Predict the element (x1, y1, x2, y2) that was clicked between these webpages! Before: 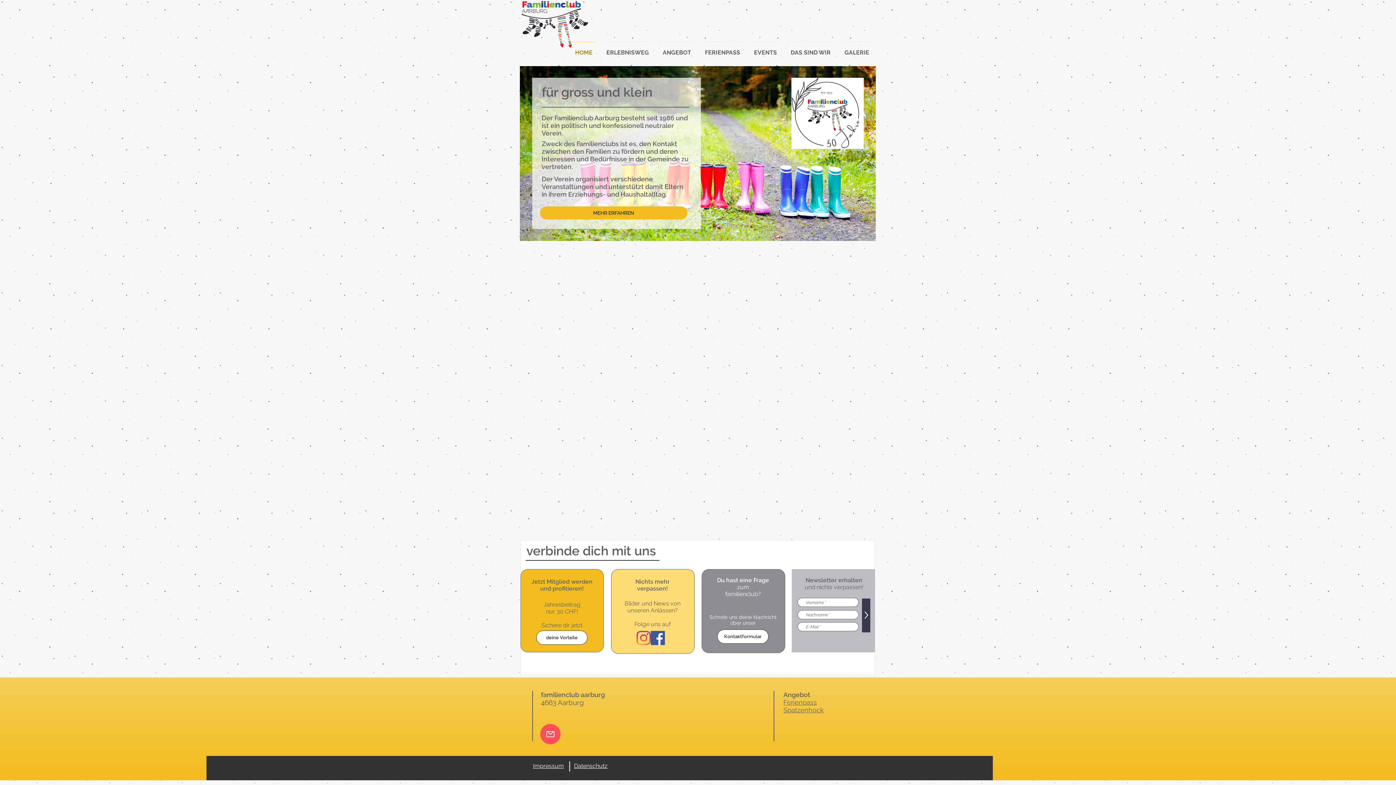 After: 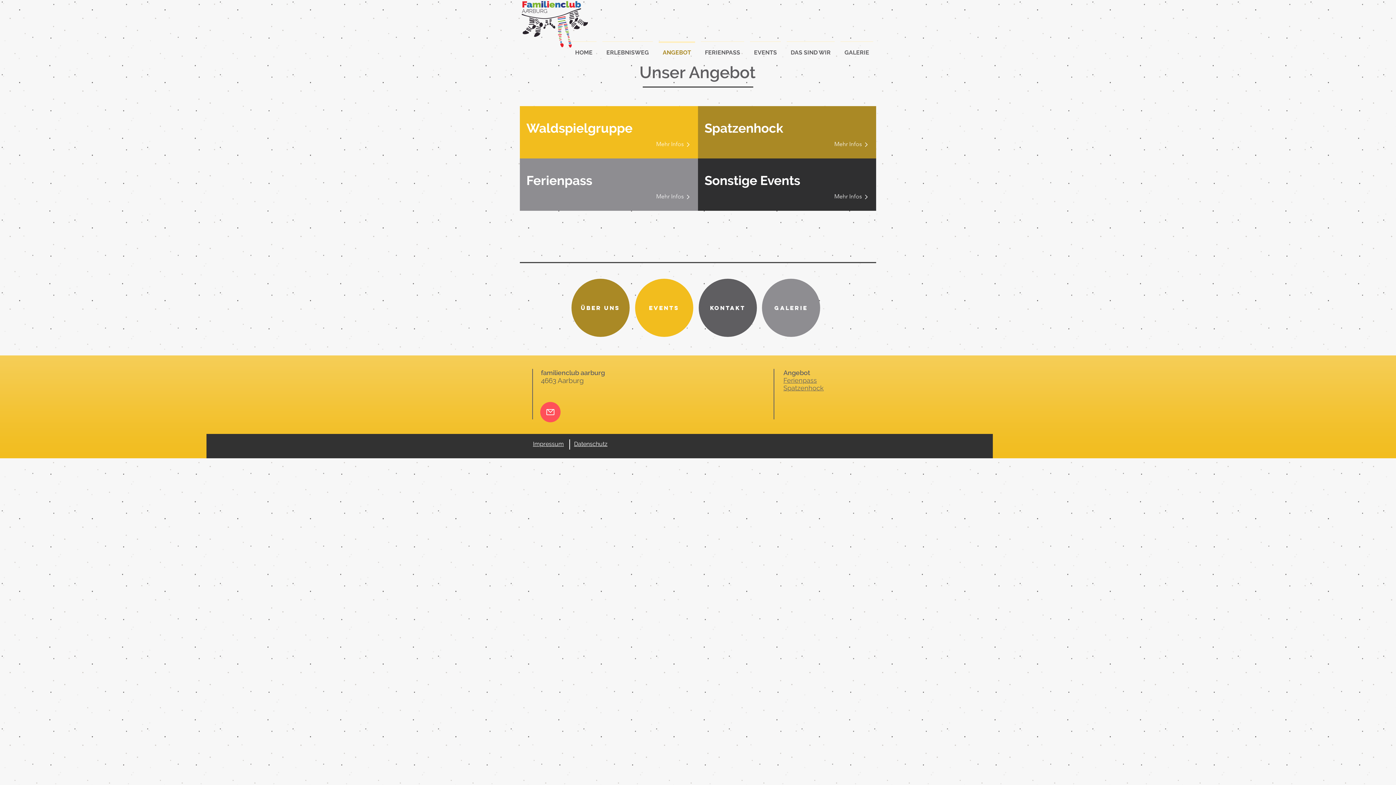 Action: label: ANGEBOT bbox: (656, 41, 698, 57)